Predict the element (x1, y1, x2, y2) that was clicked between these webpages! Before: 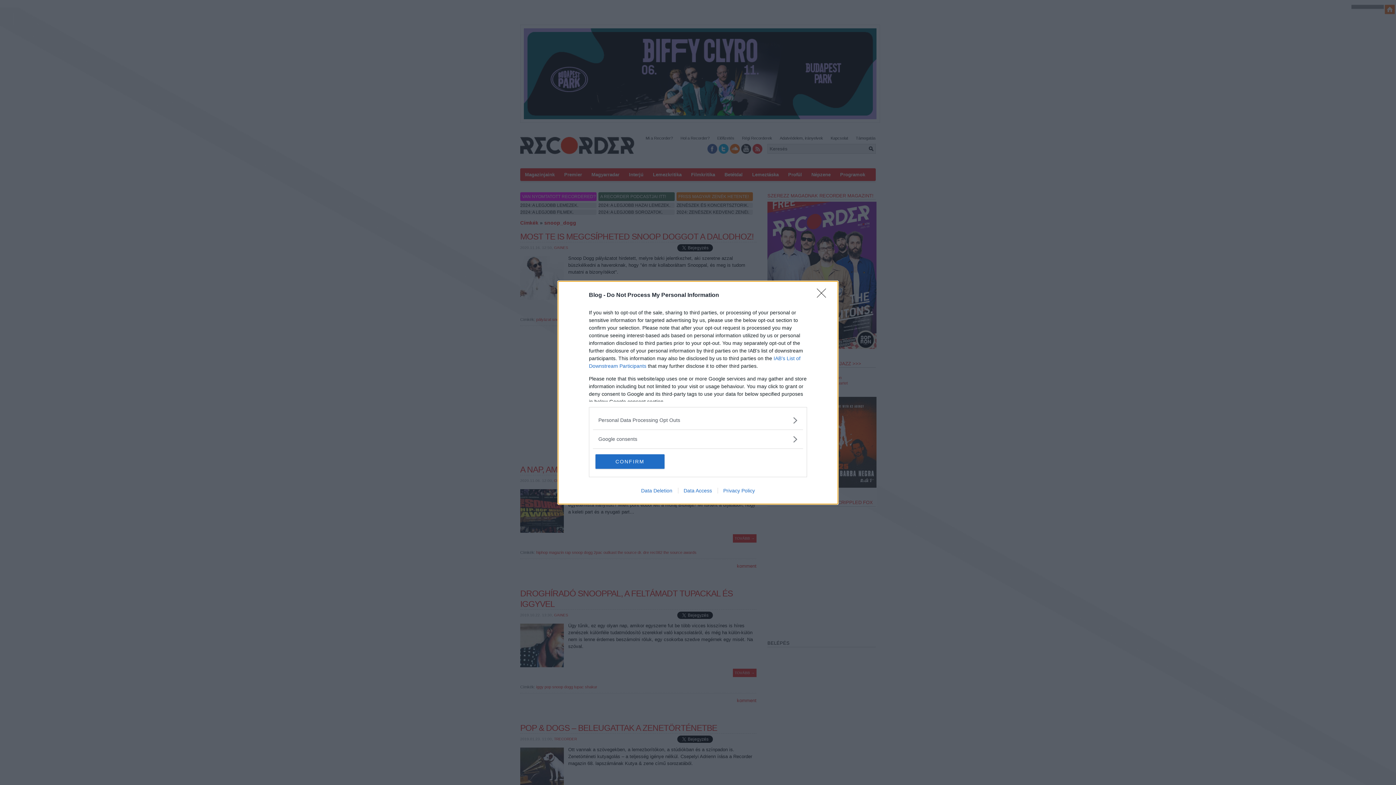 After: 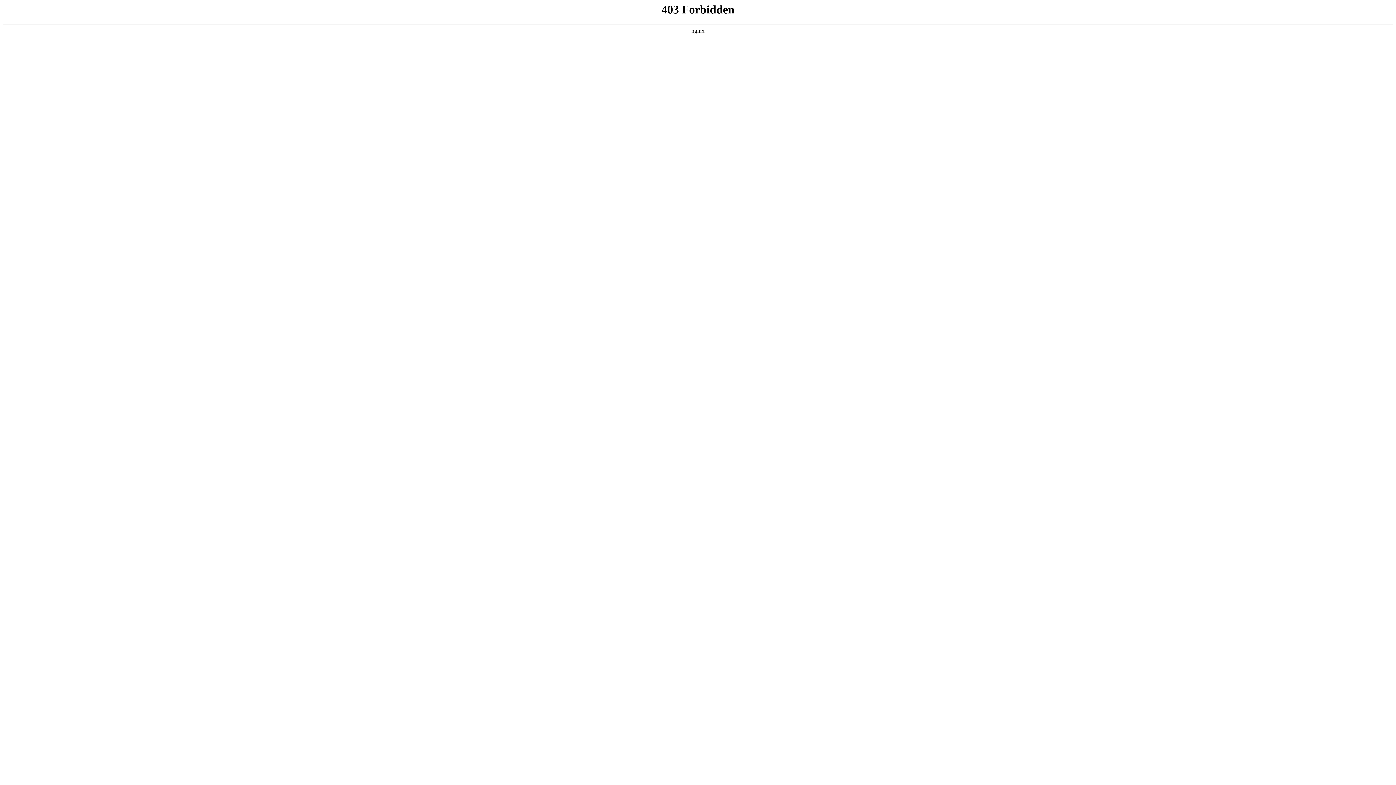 Action: bbox: (717, 487, 760, 493) label: Privacy Policy